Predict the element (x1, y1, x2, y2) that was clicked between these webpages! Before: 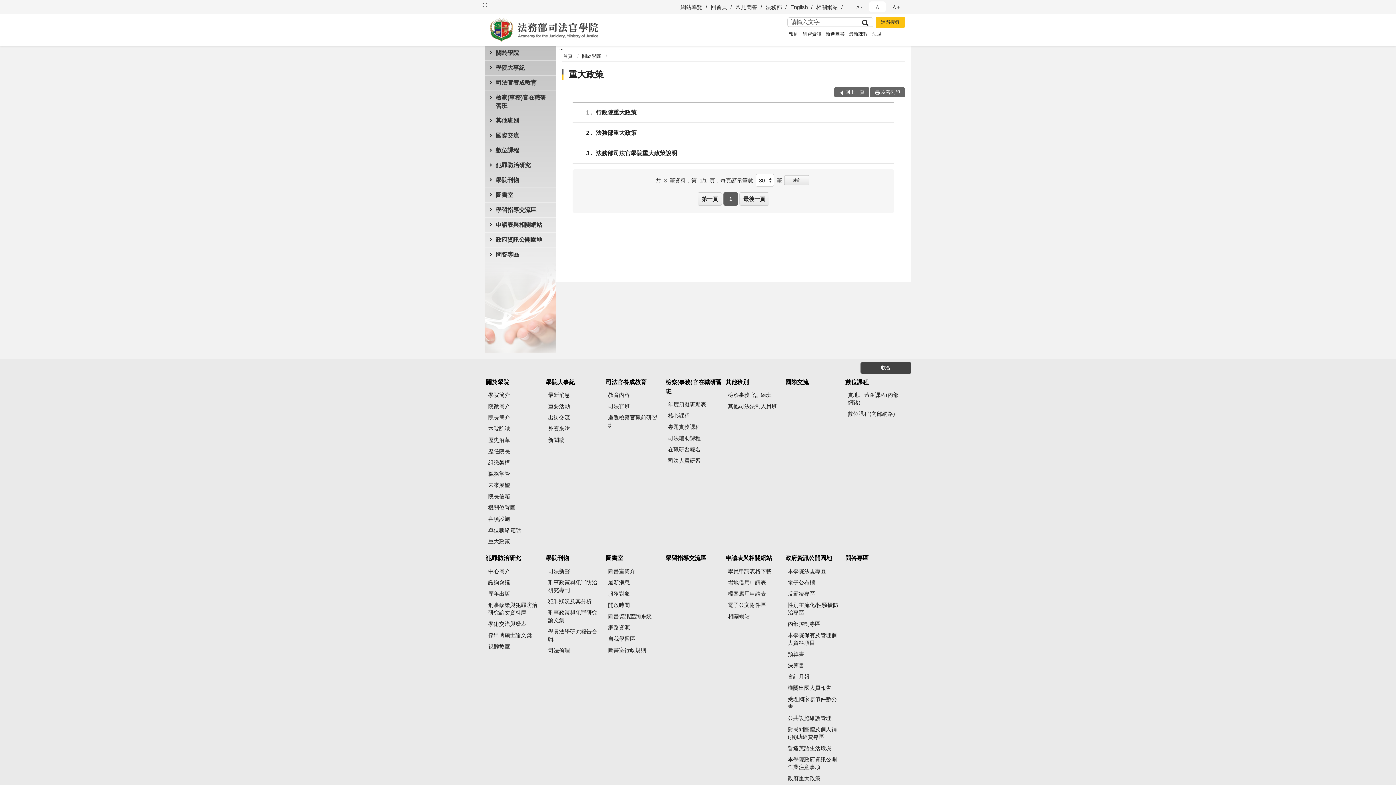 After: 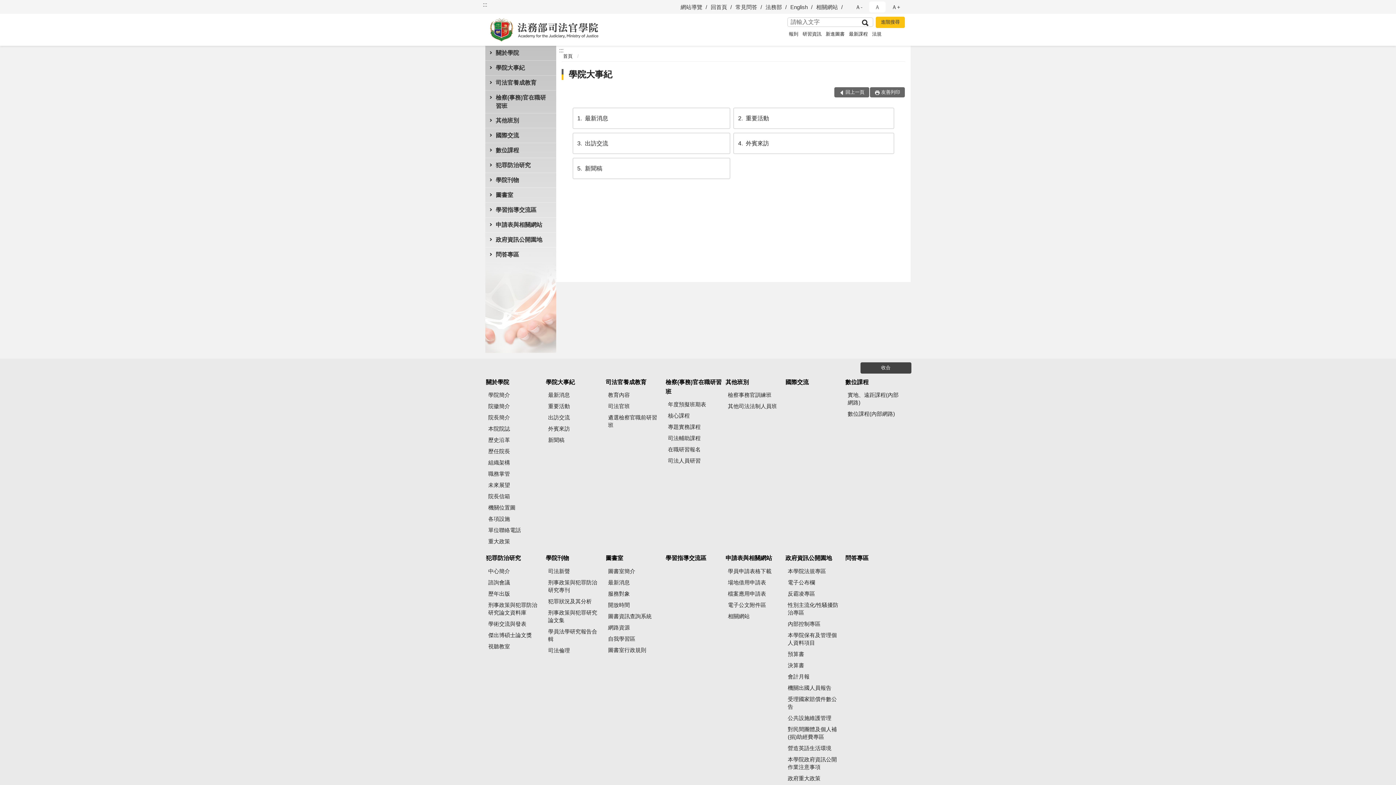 Action: label: 學院大事紀 bbox: (545, 377, 604, 387)